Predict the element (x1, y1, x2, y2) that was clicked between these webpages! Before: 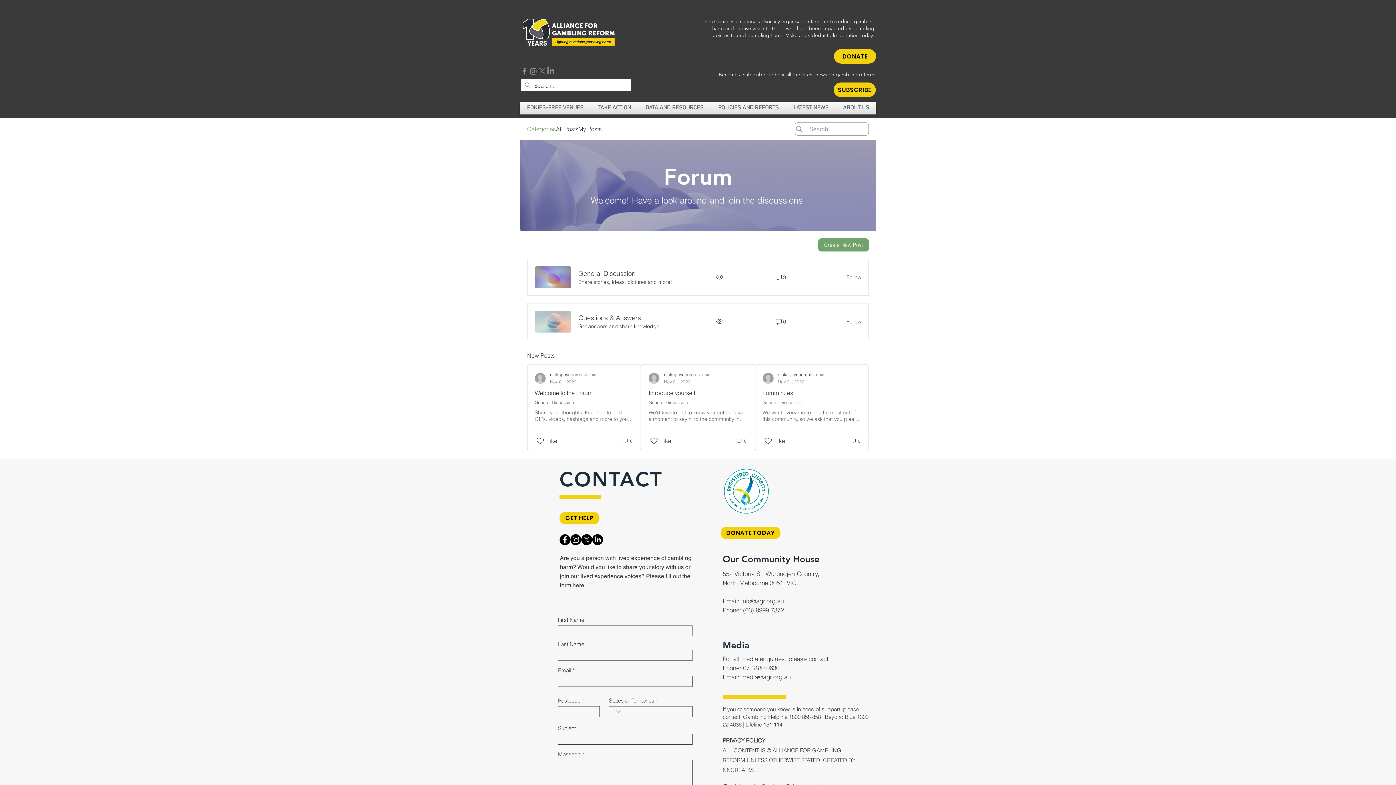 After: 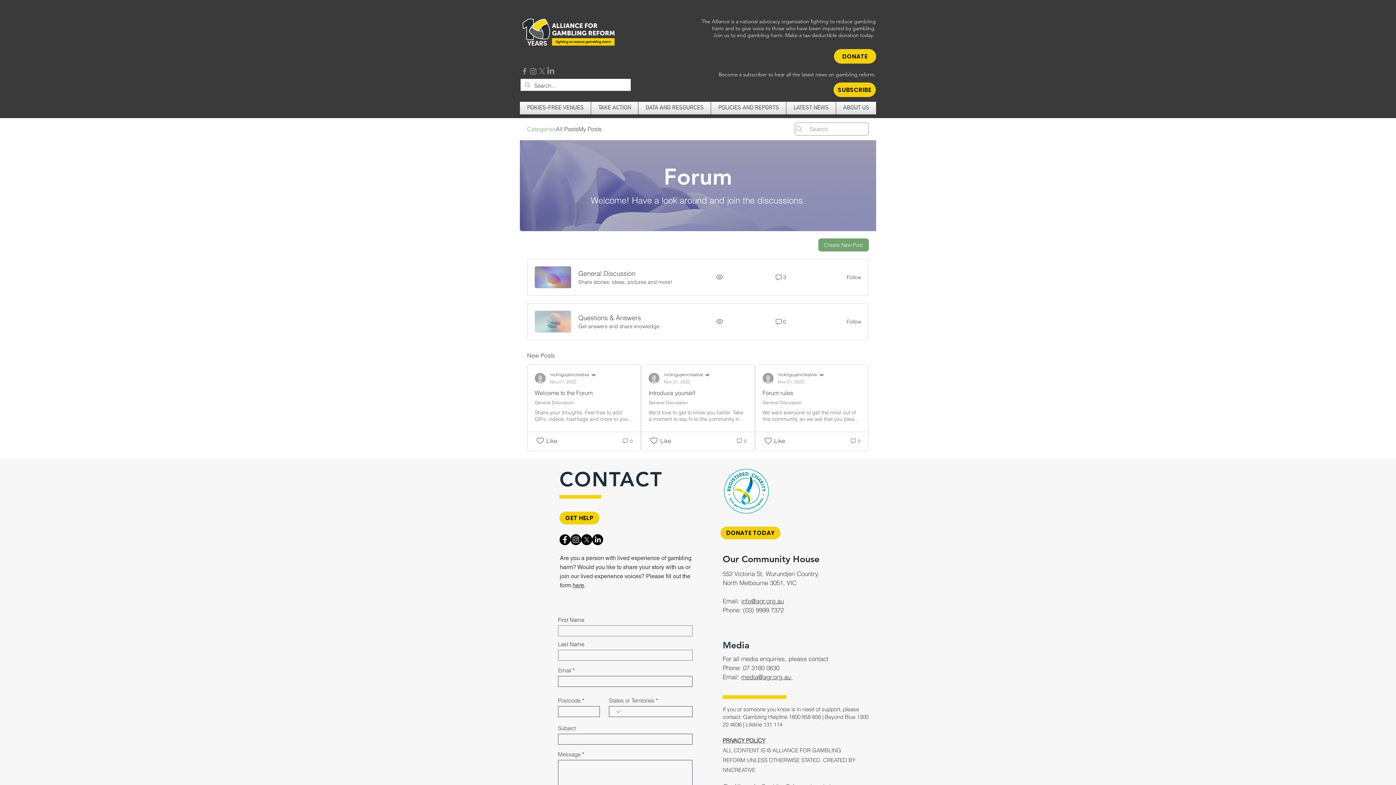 Action: bbox: (559, 534, 570, 545) label: Facebook